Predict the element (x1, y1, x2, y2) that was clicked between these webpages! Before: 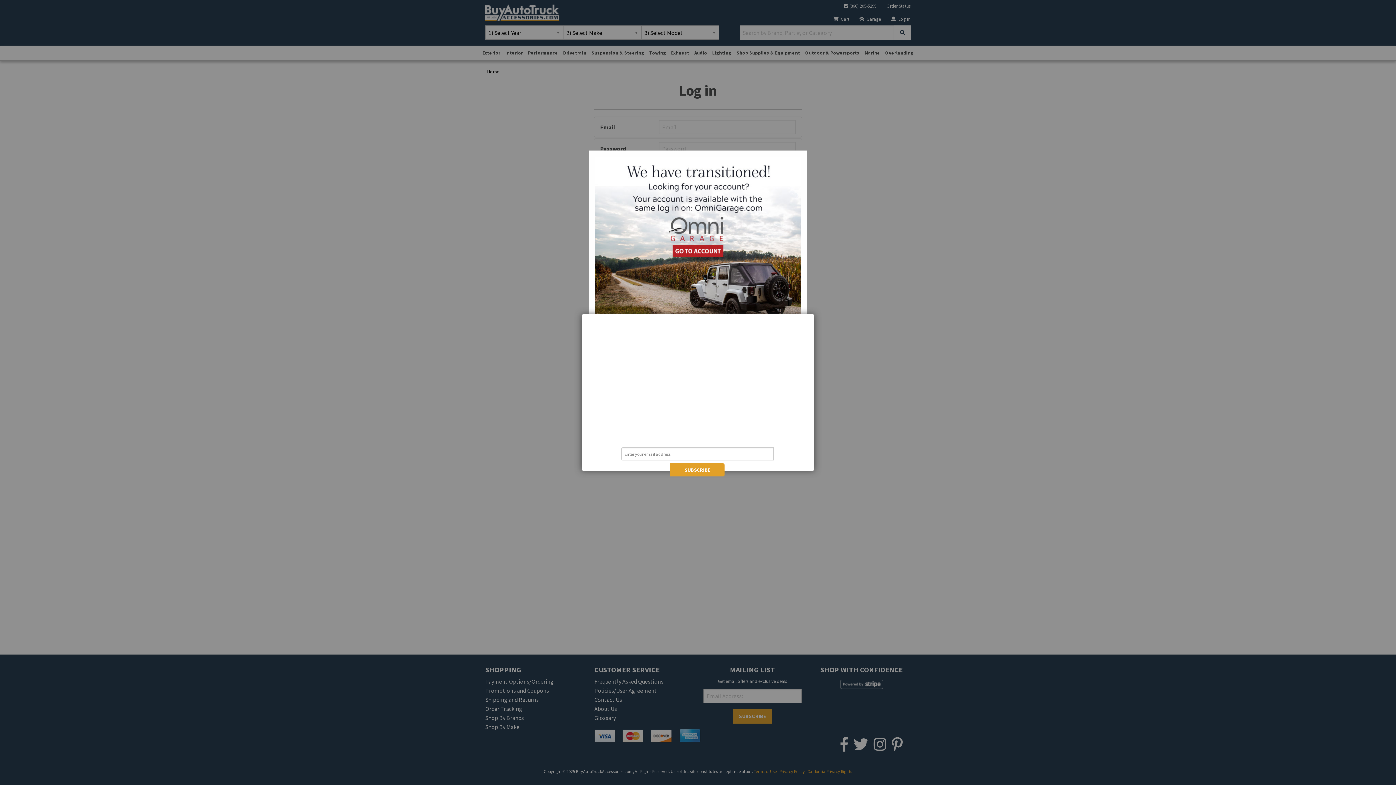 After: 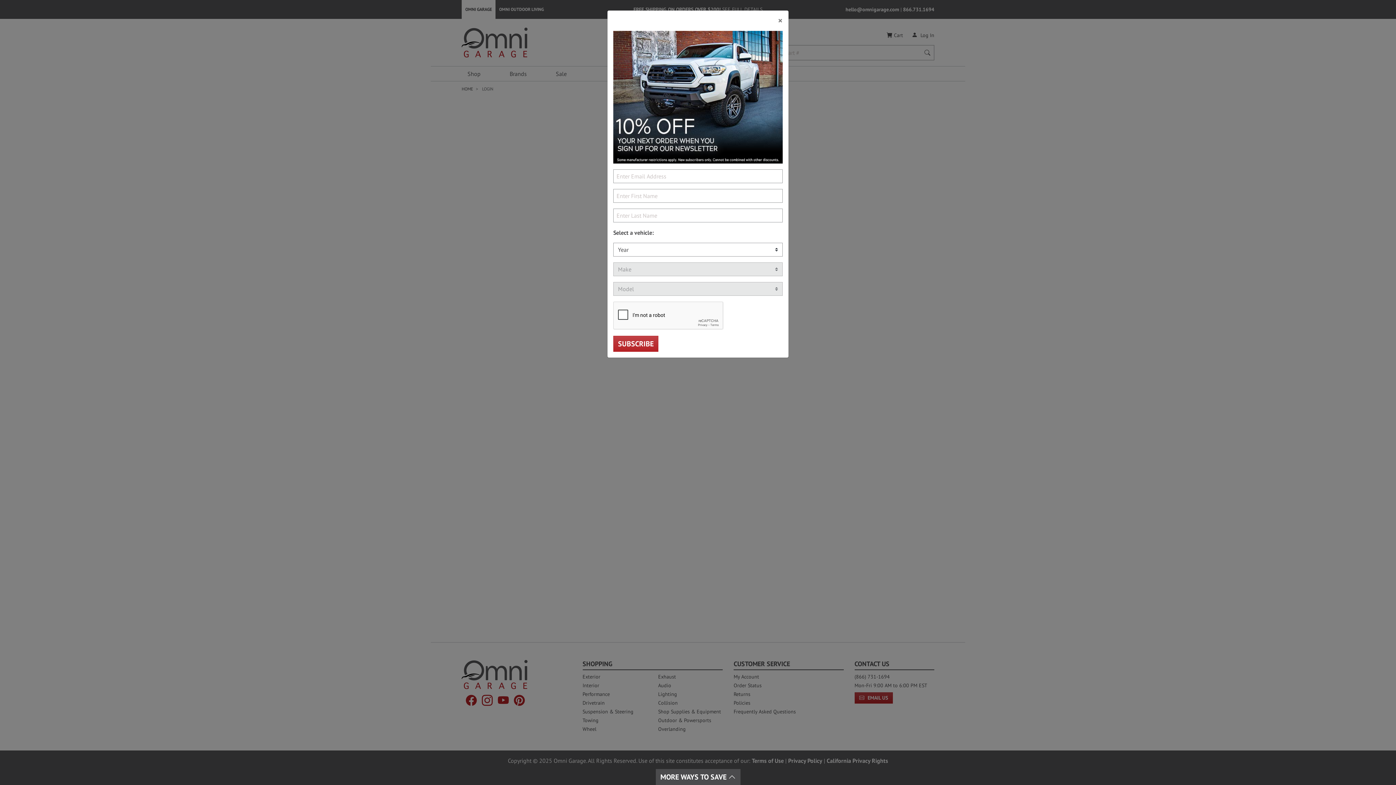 Action: bbox: (595, 237, 801, 244)